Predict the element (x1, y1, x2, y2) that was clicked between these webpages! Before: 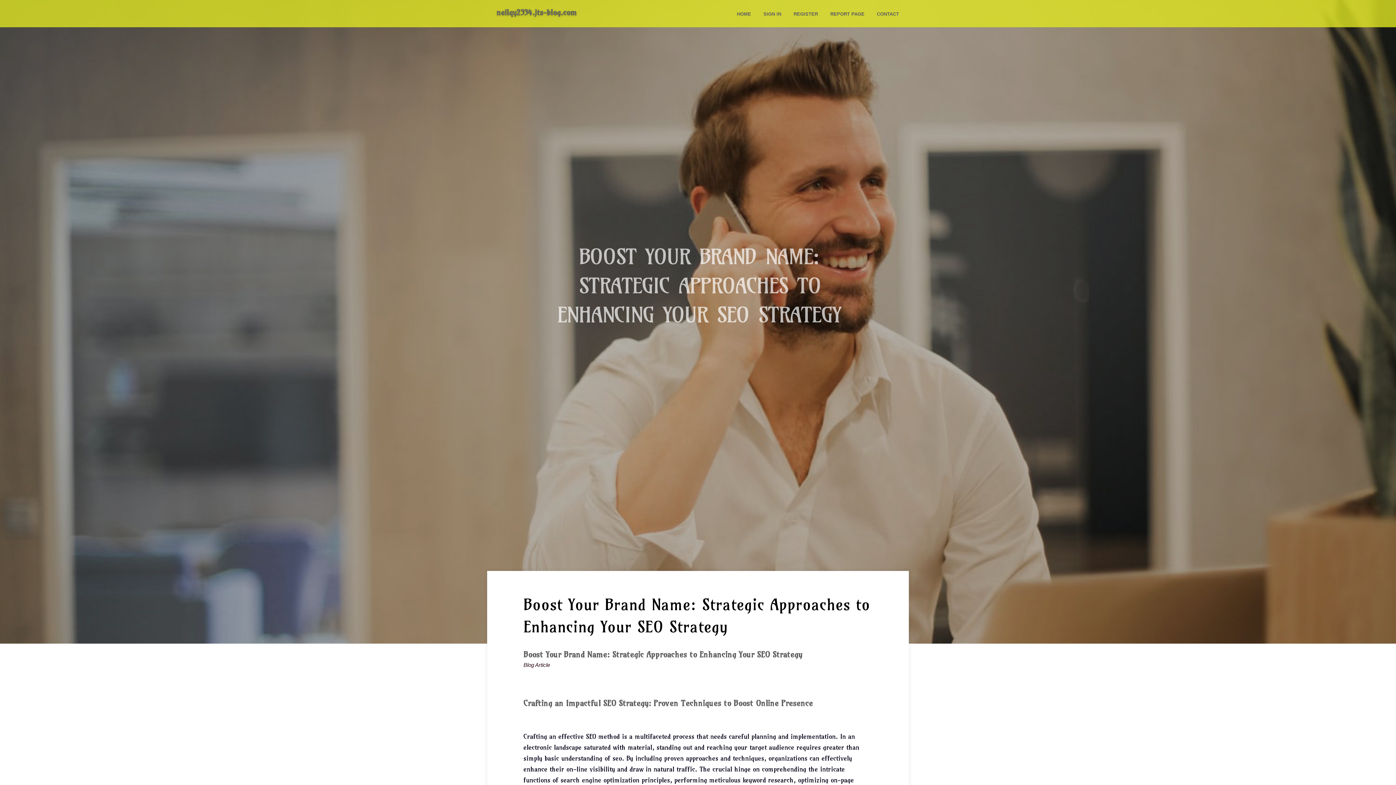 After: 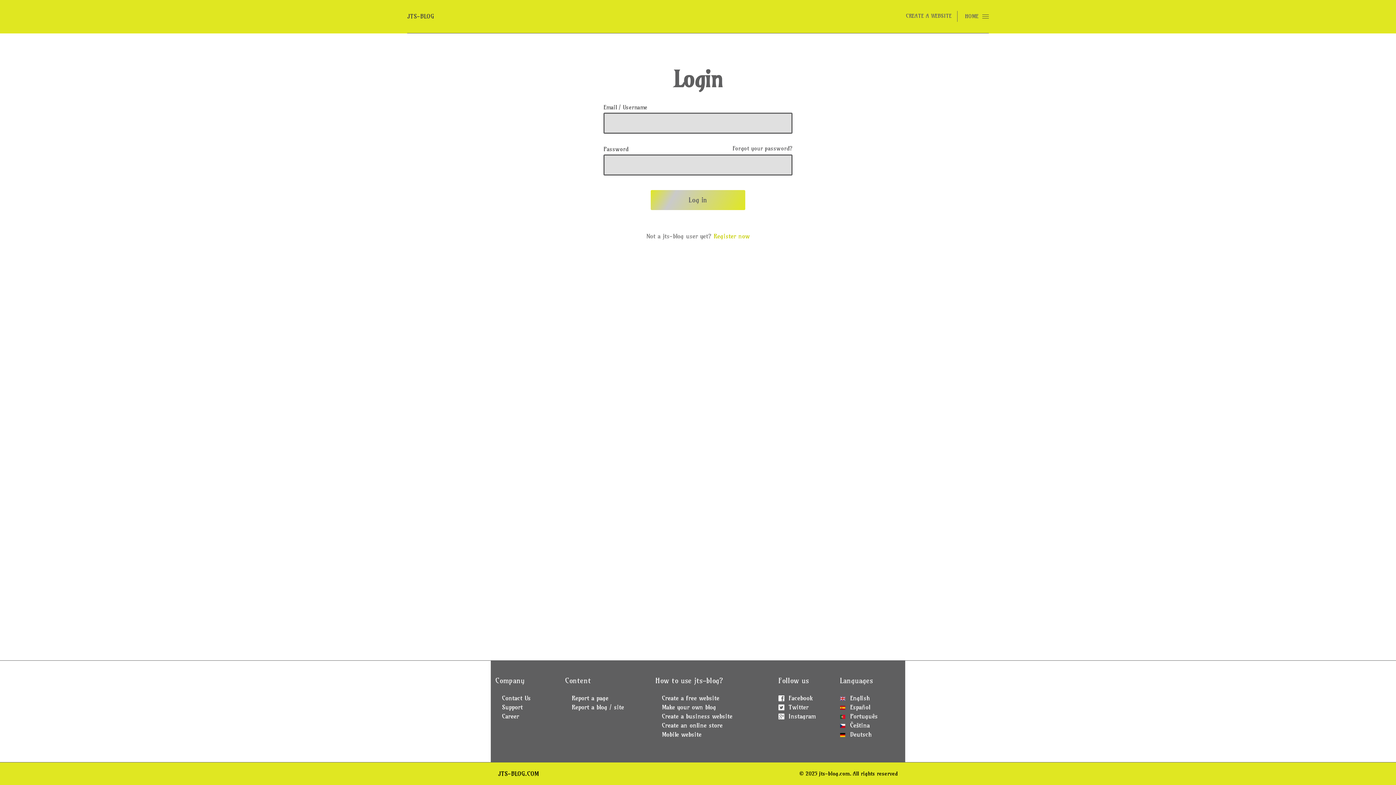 Action: label: SIGN IN bbox: (757, 0, 787, 27)